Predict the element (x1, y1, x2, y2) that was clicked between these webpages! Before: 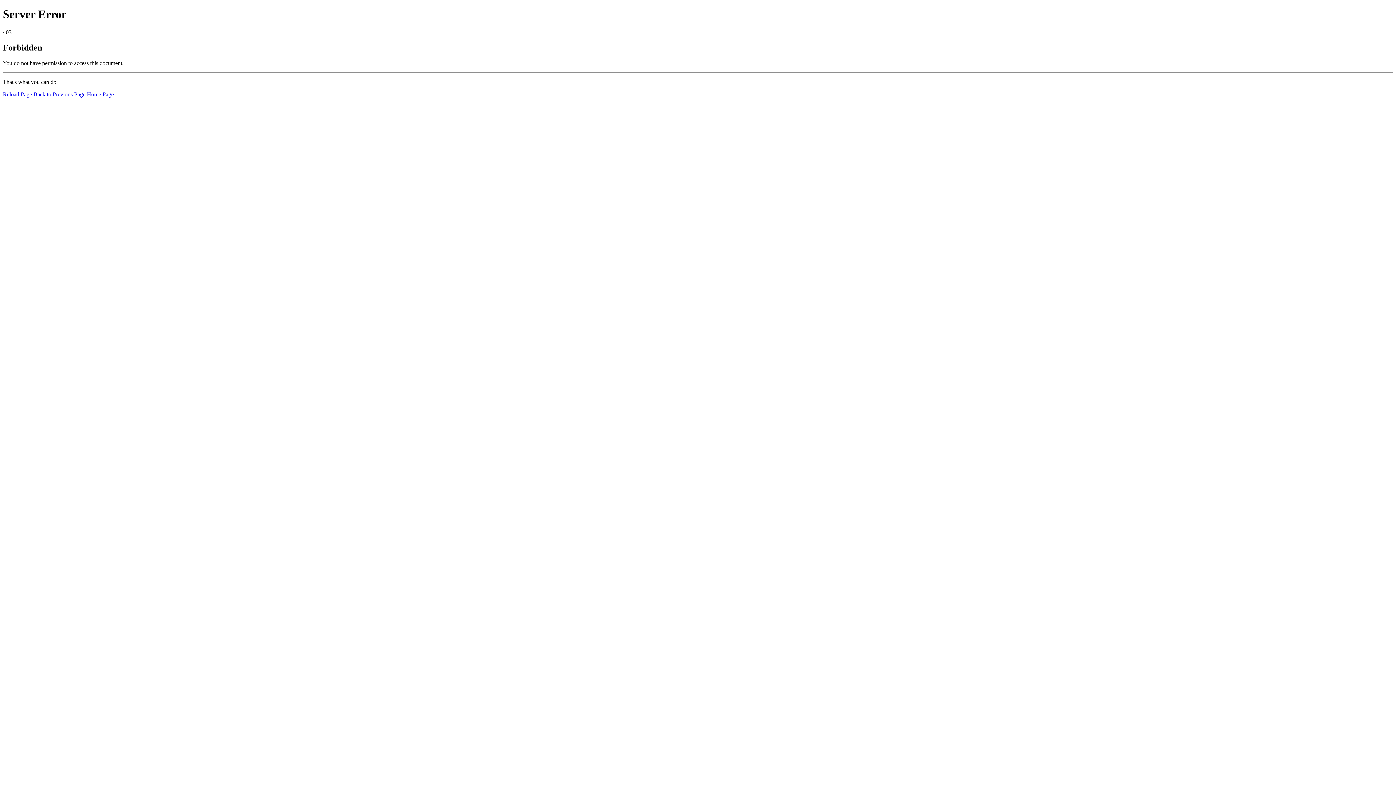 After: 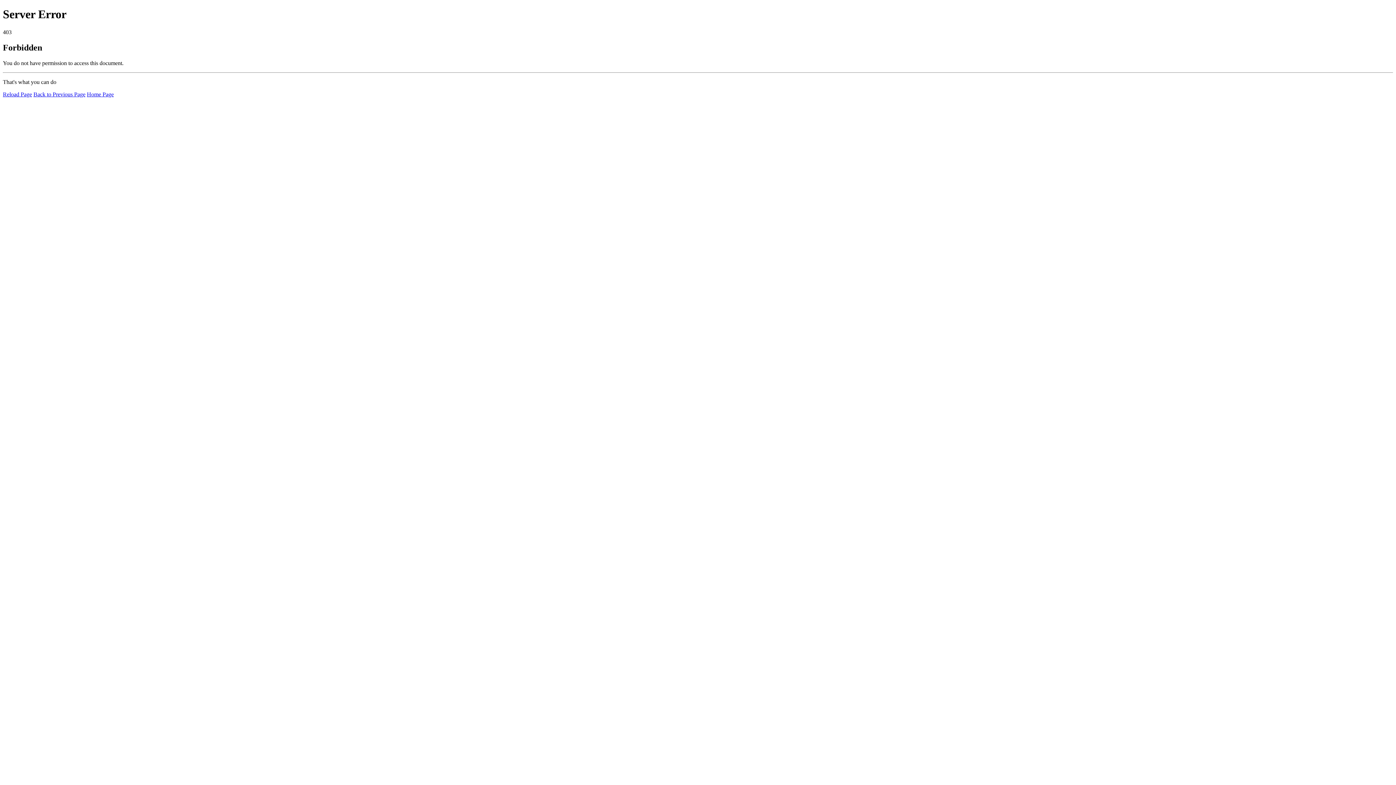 Action: label: Reload Page bbox: (2, 91, 32, 97)